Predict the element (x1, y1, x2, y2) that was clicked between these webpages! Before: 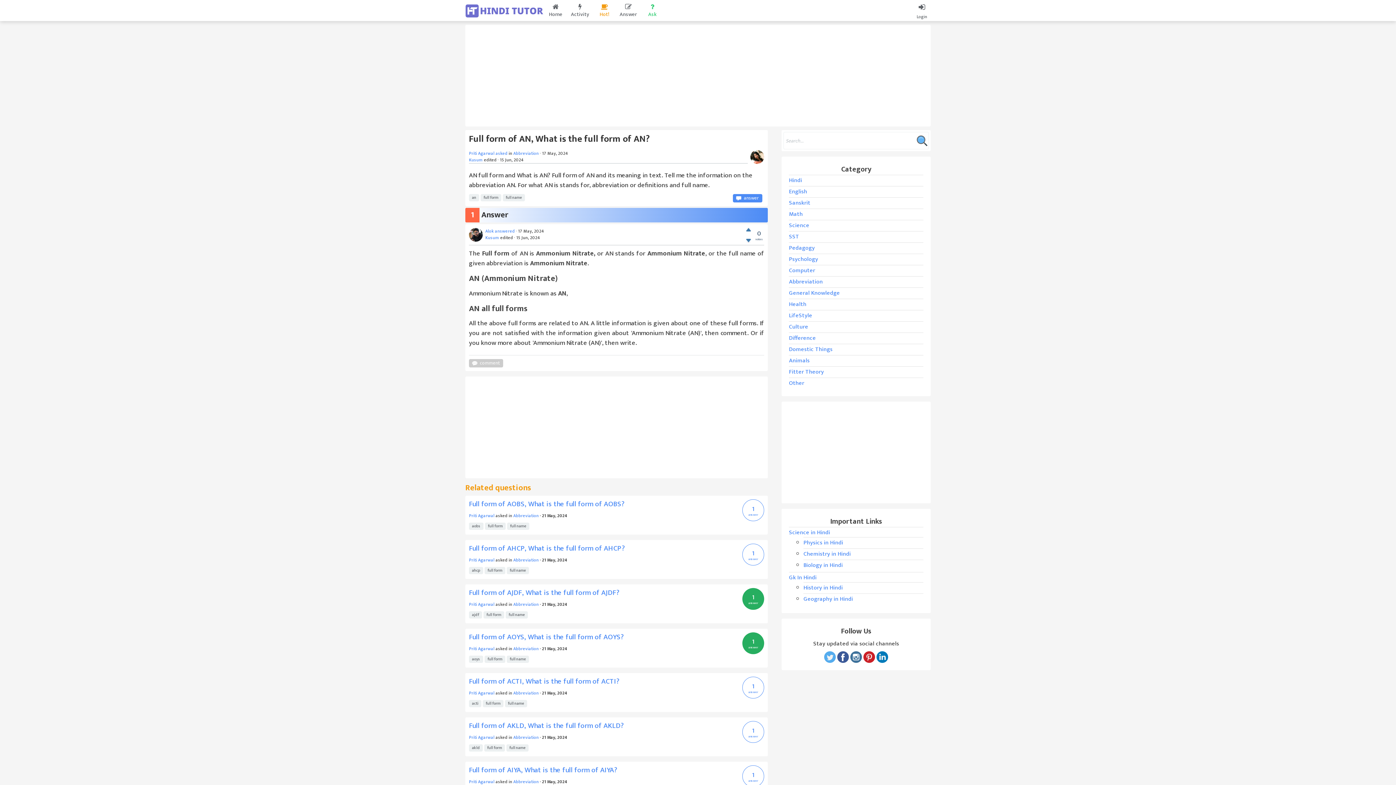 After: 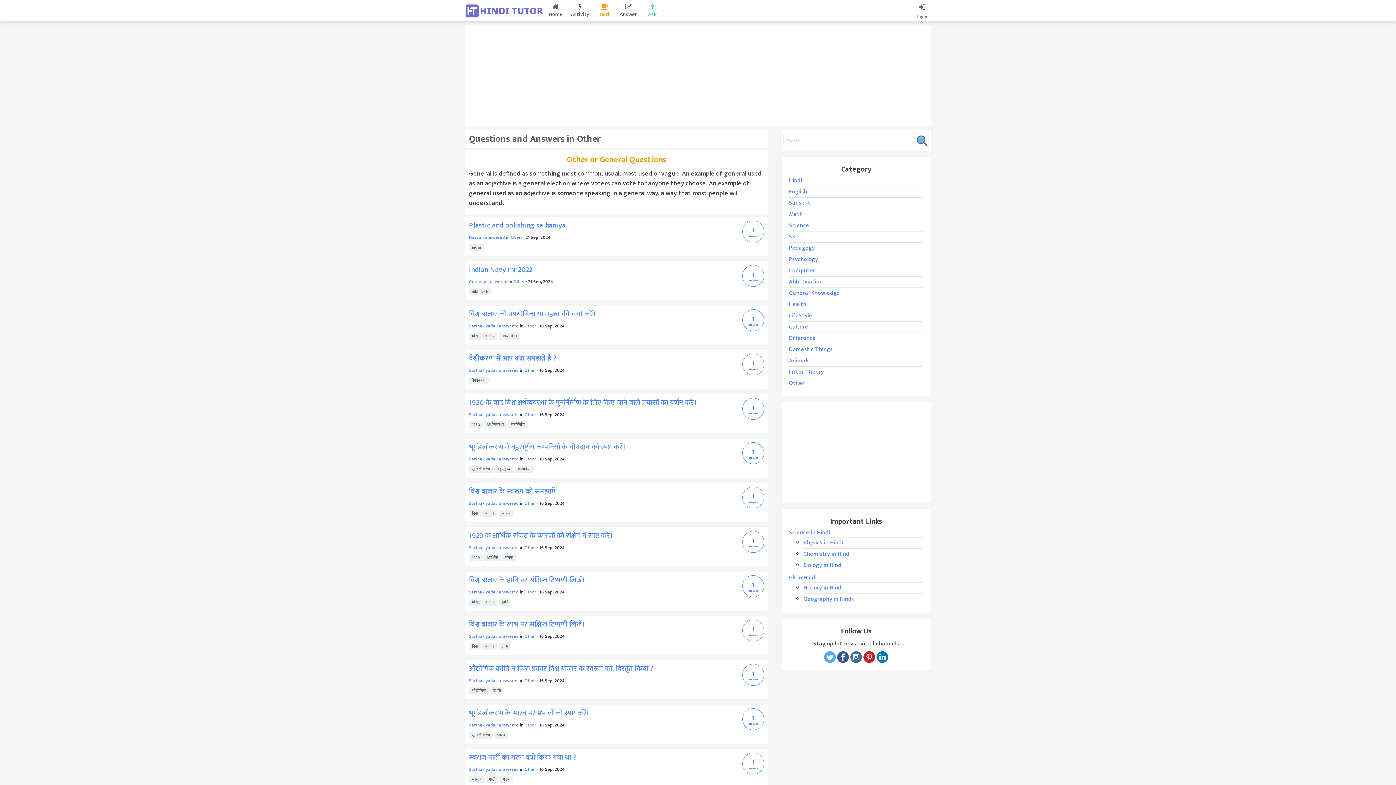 Action: bbox: (789, 378, 804, 388) label: Other